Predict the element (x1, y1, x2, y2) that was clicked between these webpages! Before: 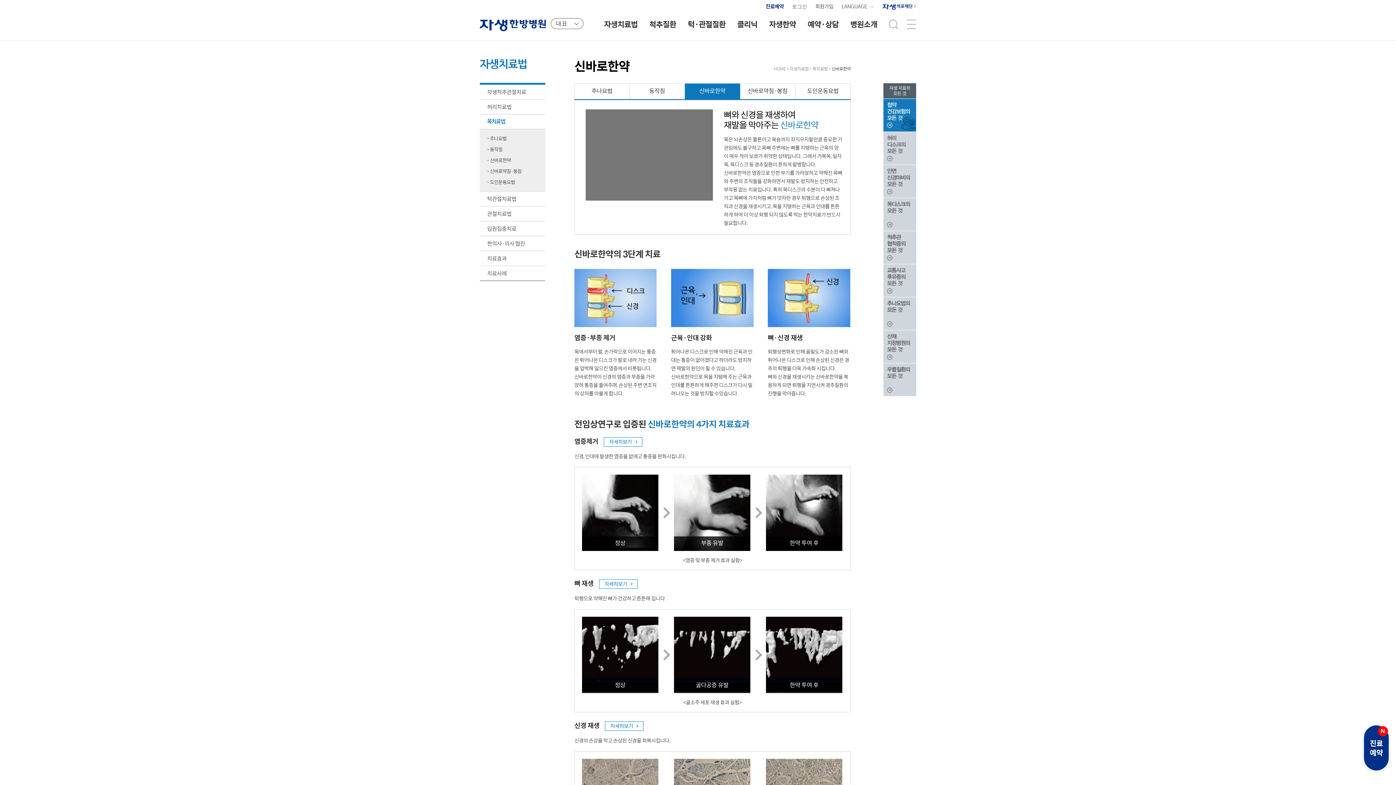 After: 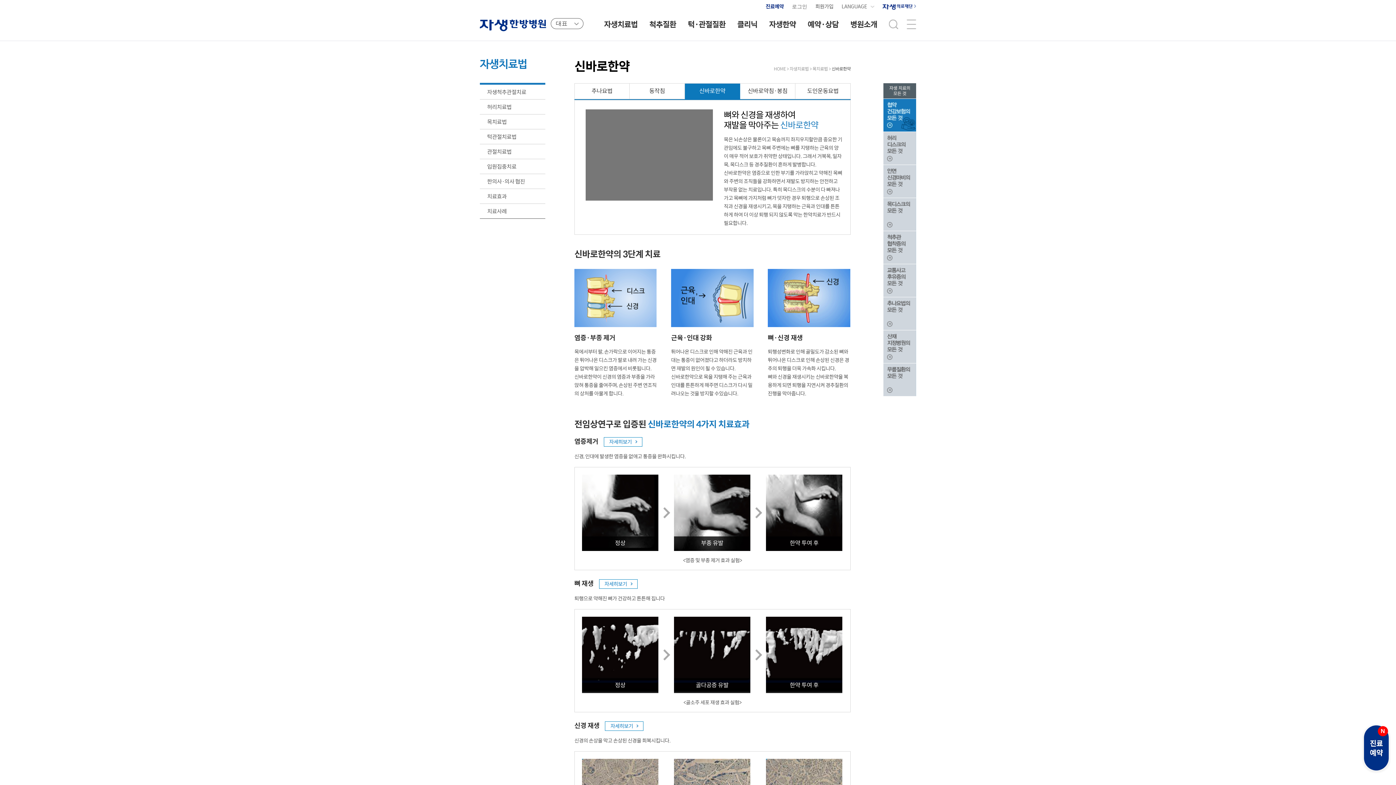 Action: bbox: (480, 114, 545, 129) label: 목치료법